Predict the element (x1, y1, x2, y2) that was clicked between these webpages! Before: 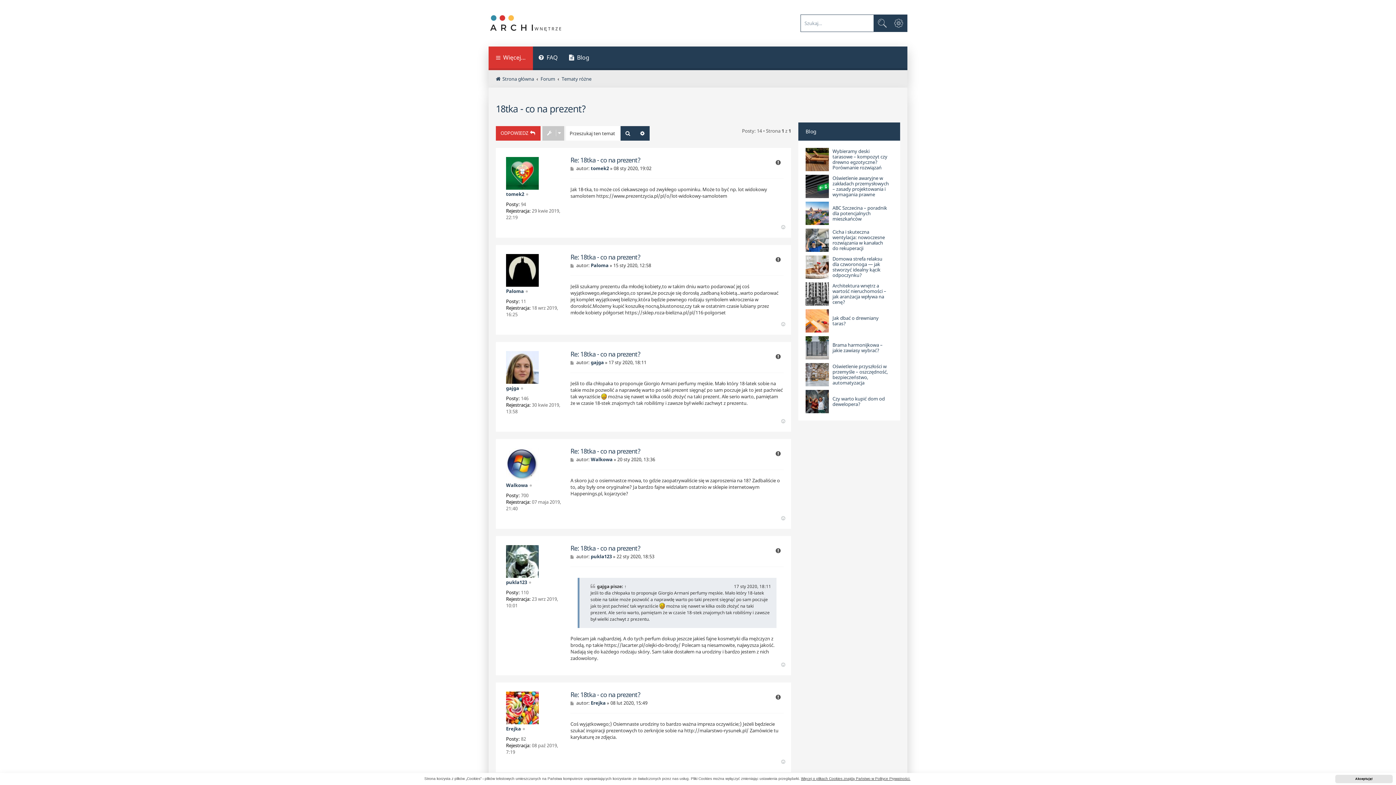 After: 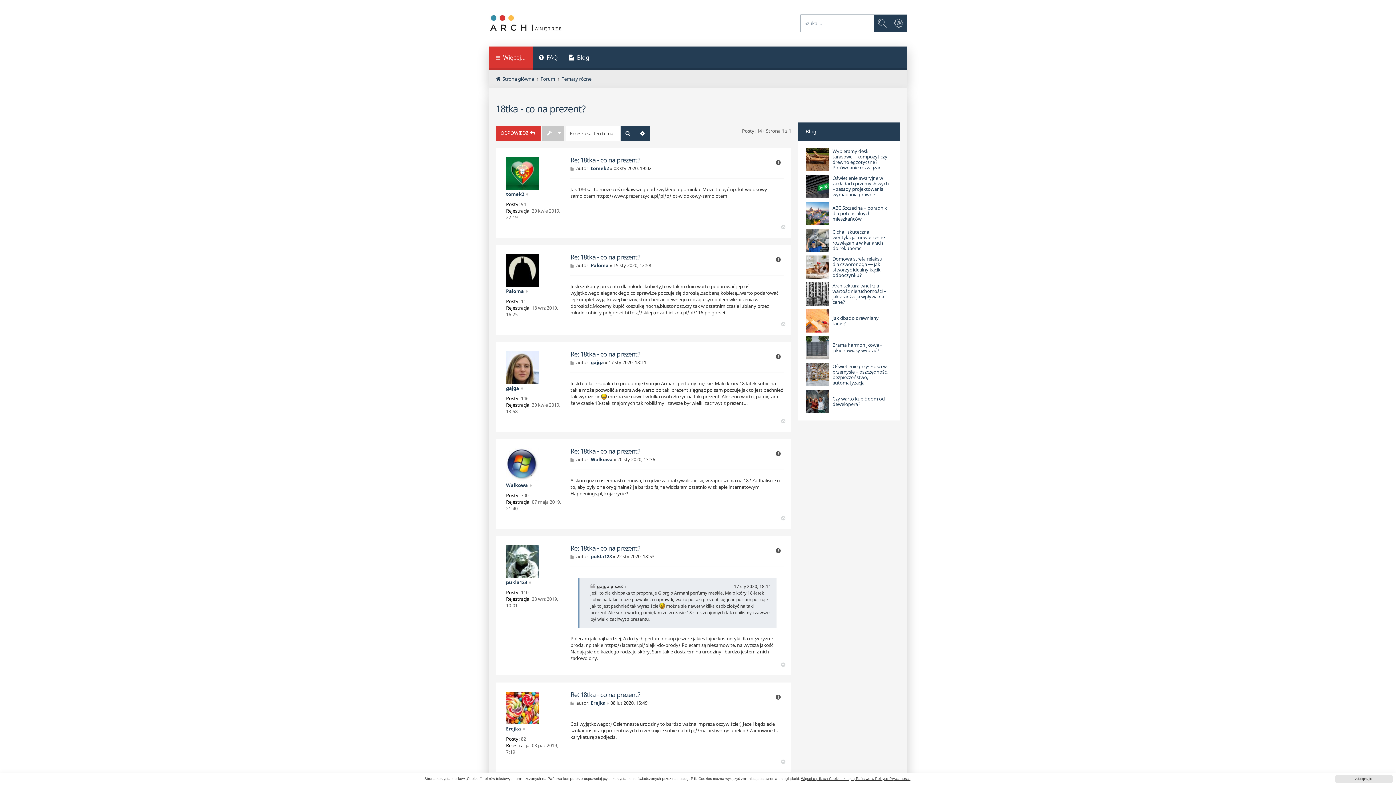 Action: label: 18tka - co na prezent? bbox: (496, 102, 585, 115)